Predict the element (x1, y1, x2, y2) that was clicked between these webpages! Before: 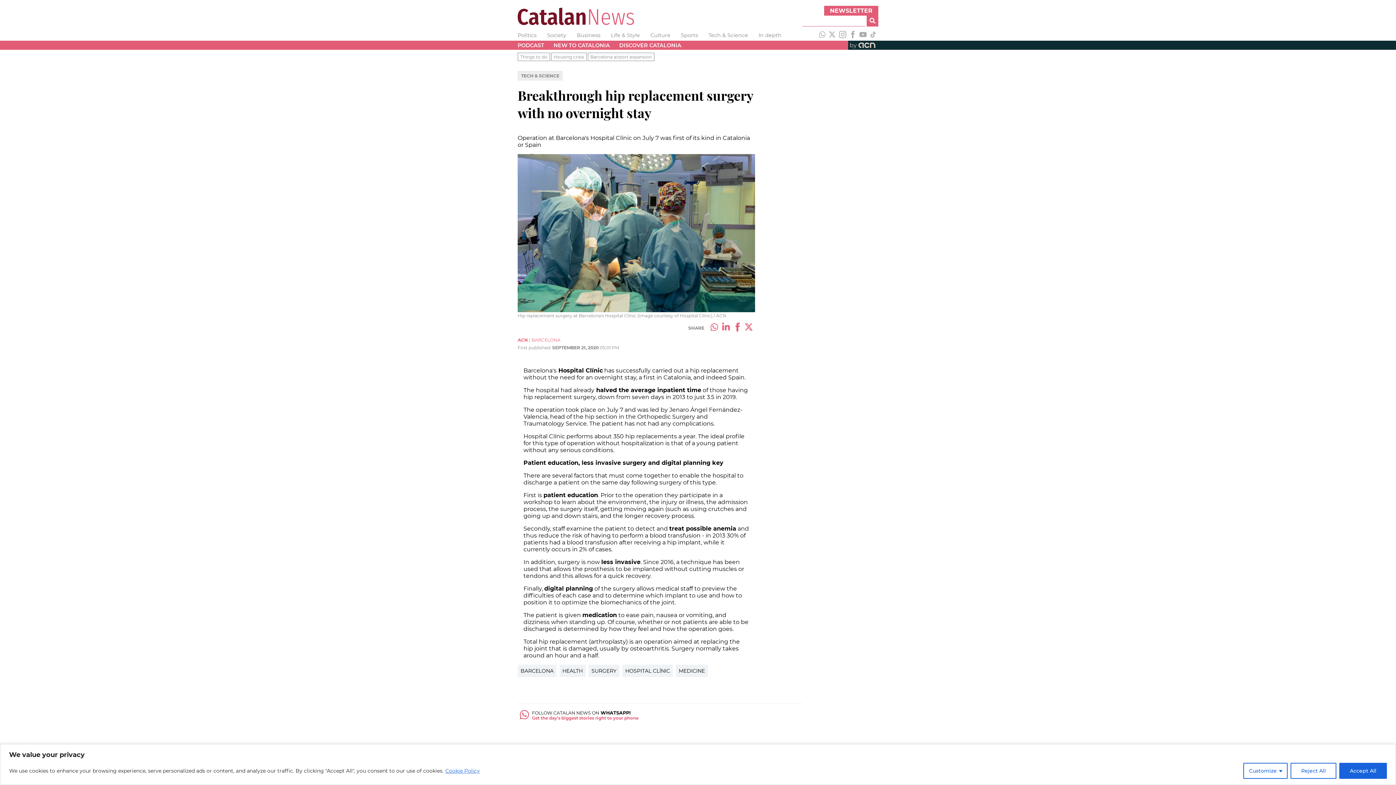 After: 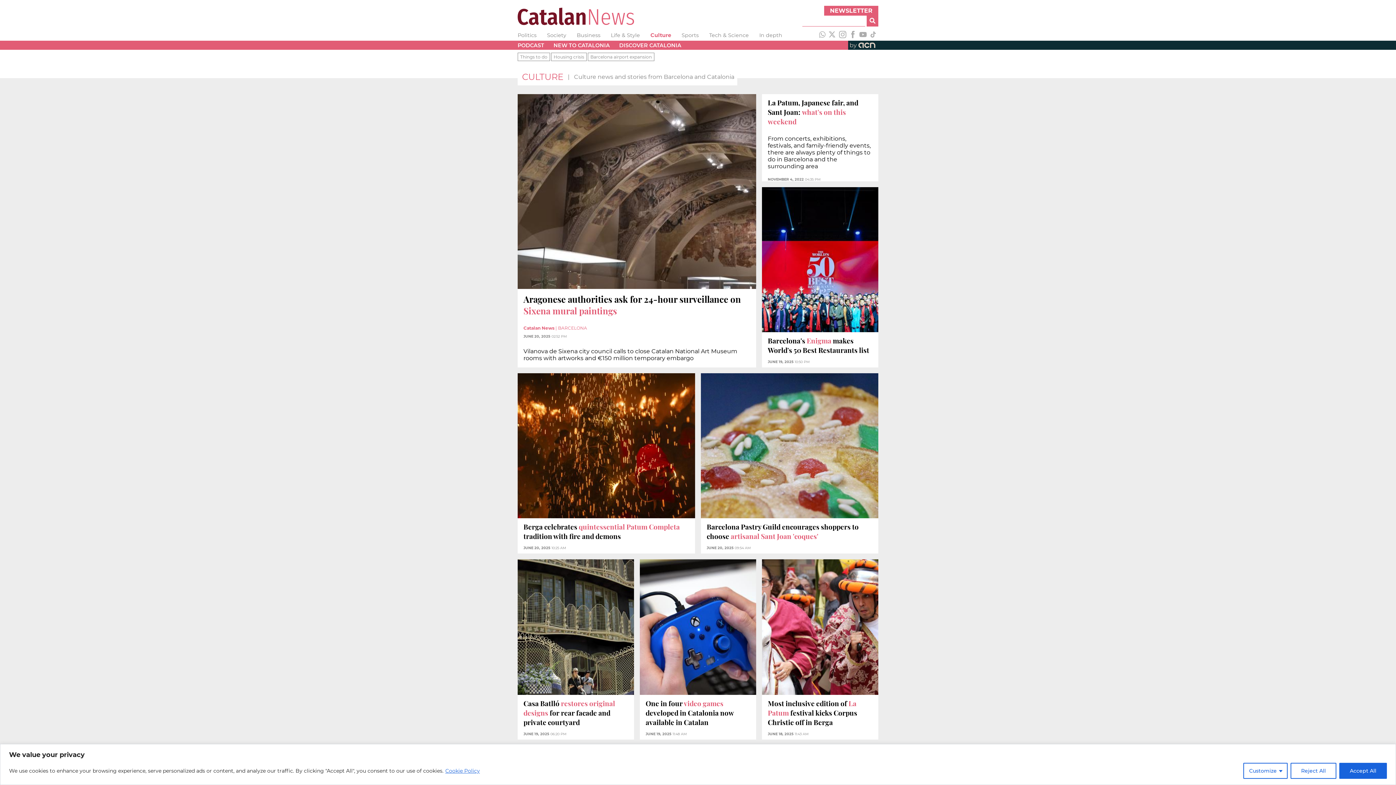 Action: bbox: (650, 32, 670, 38) label: Culture